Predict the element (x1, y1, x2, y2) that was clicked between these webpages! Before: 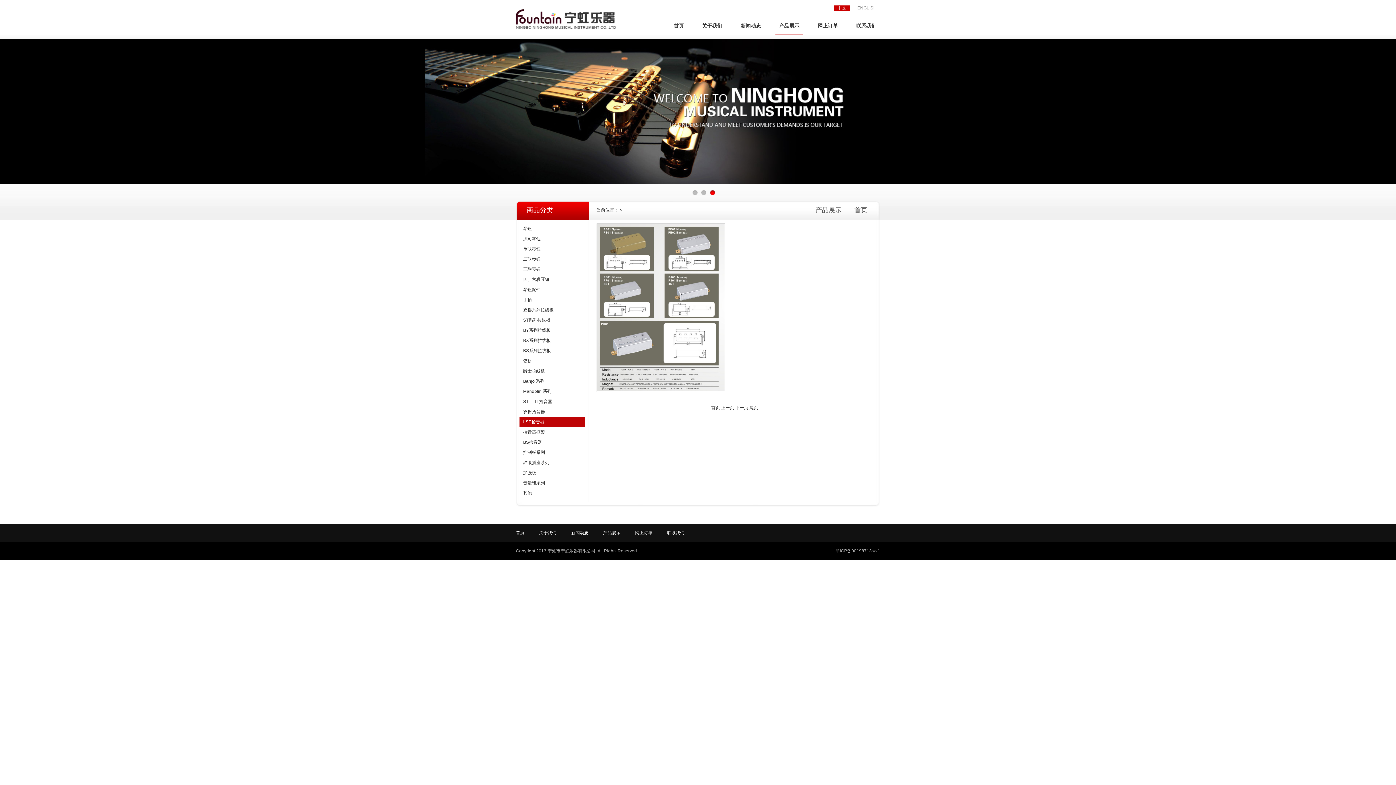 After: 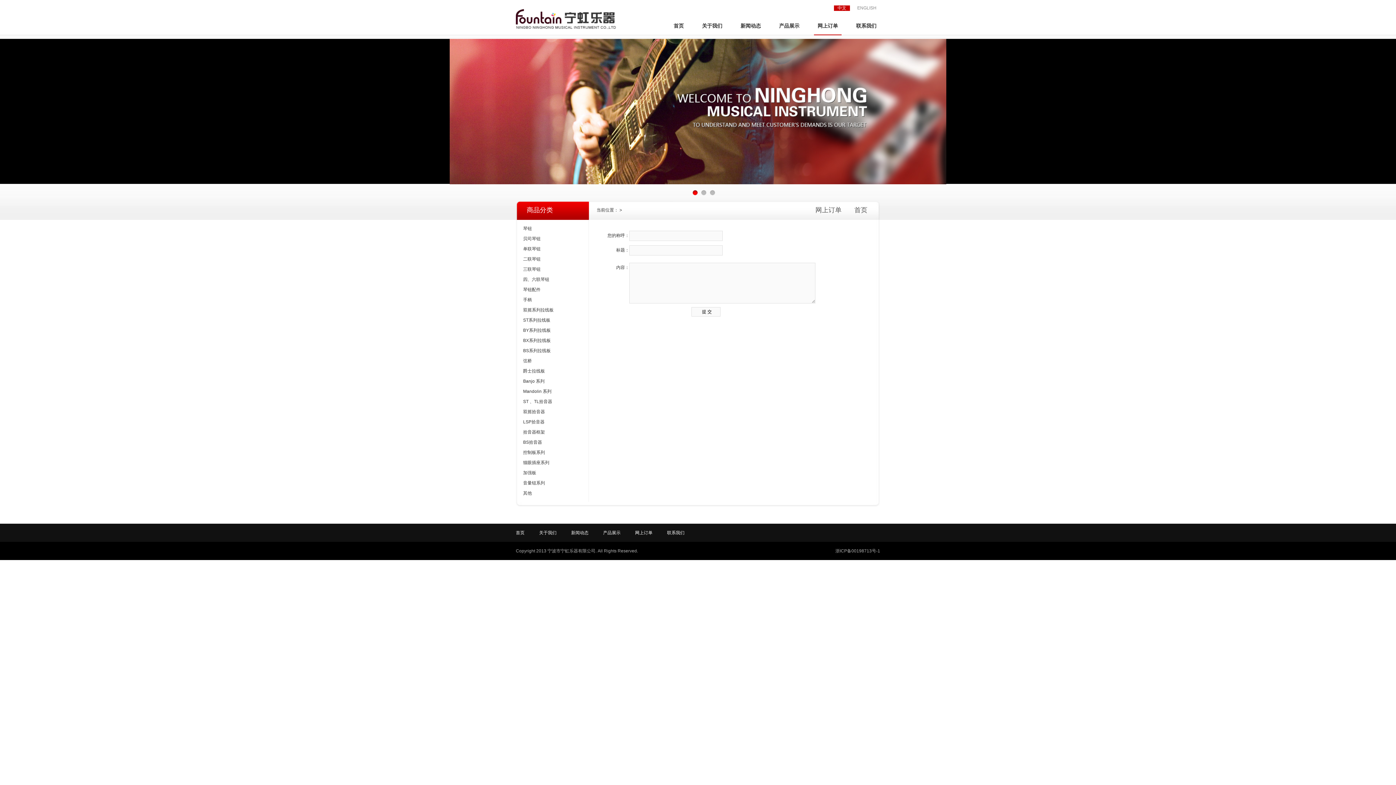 Action: bbox: (635, 530, 652, 535) label: 网上订单